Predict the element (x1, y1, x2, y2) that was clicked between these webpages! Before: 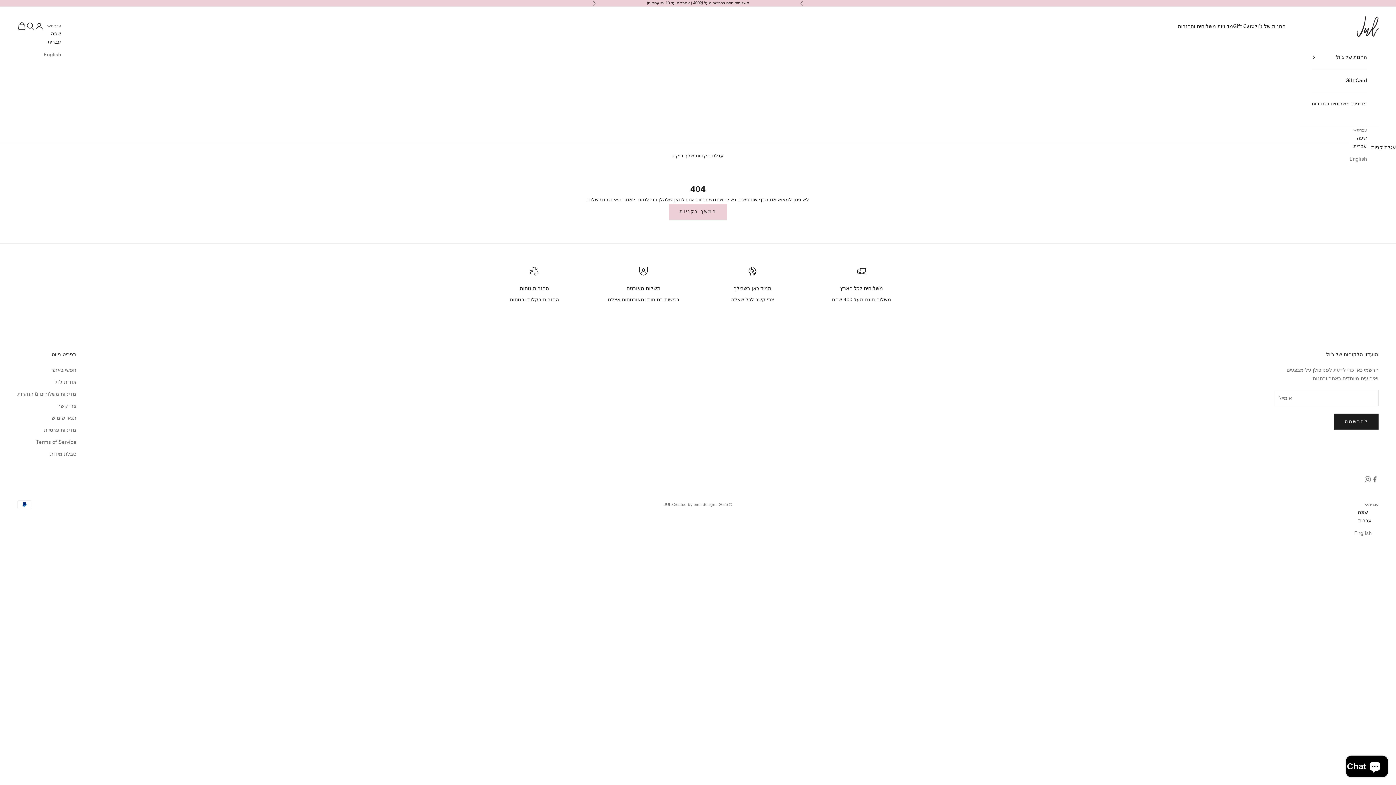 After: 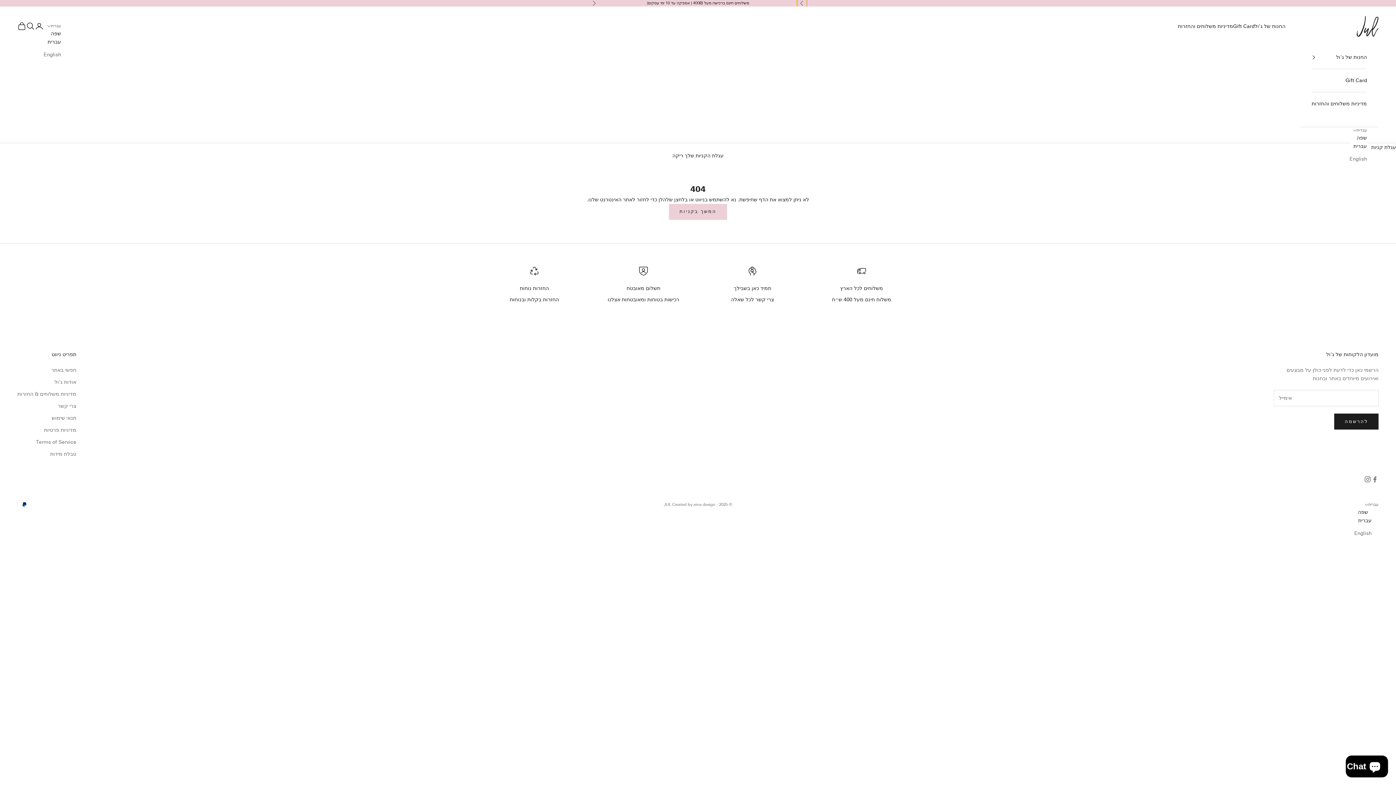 Action: bbox: (800, 0, 804, 6) label: הקודם